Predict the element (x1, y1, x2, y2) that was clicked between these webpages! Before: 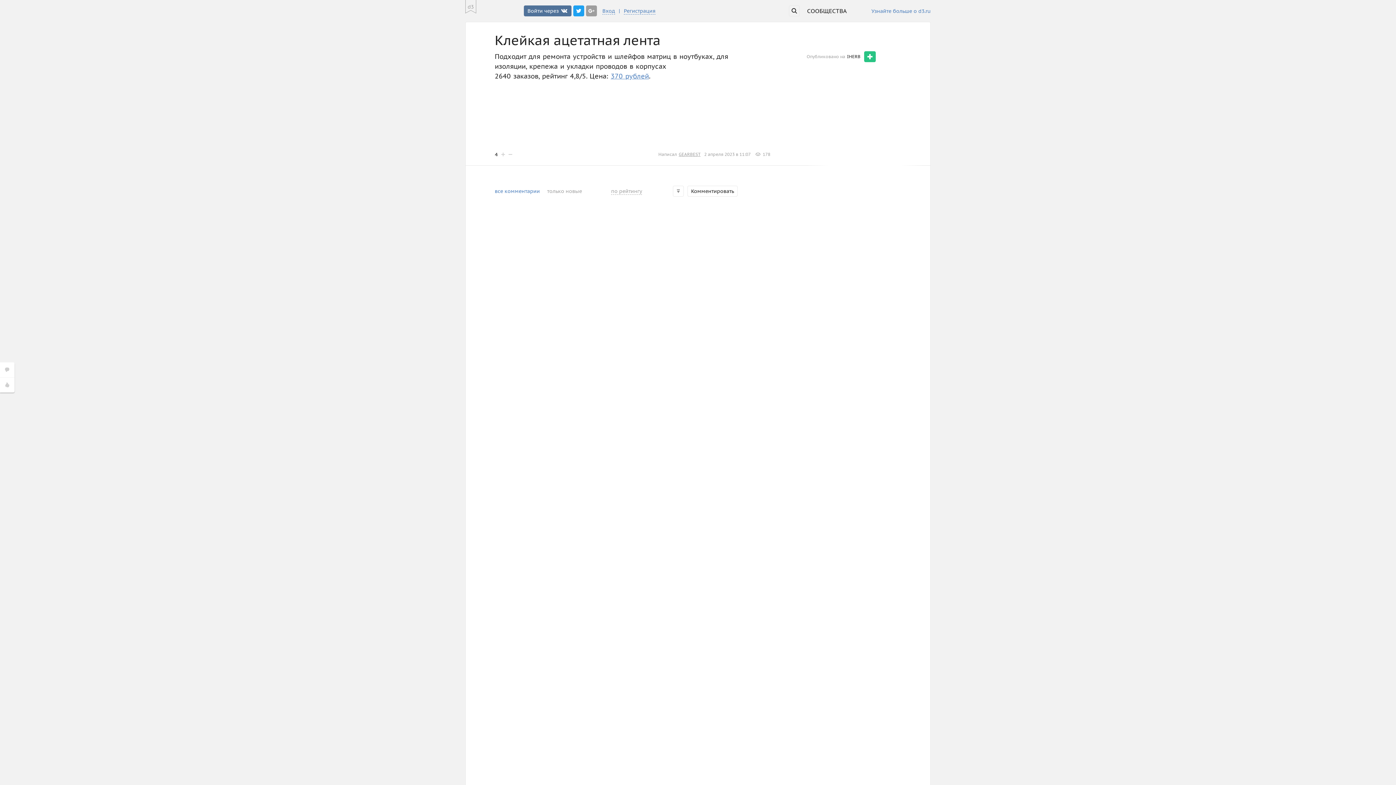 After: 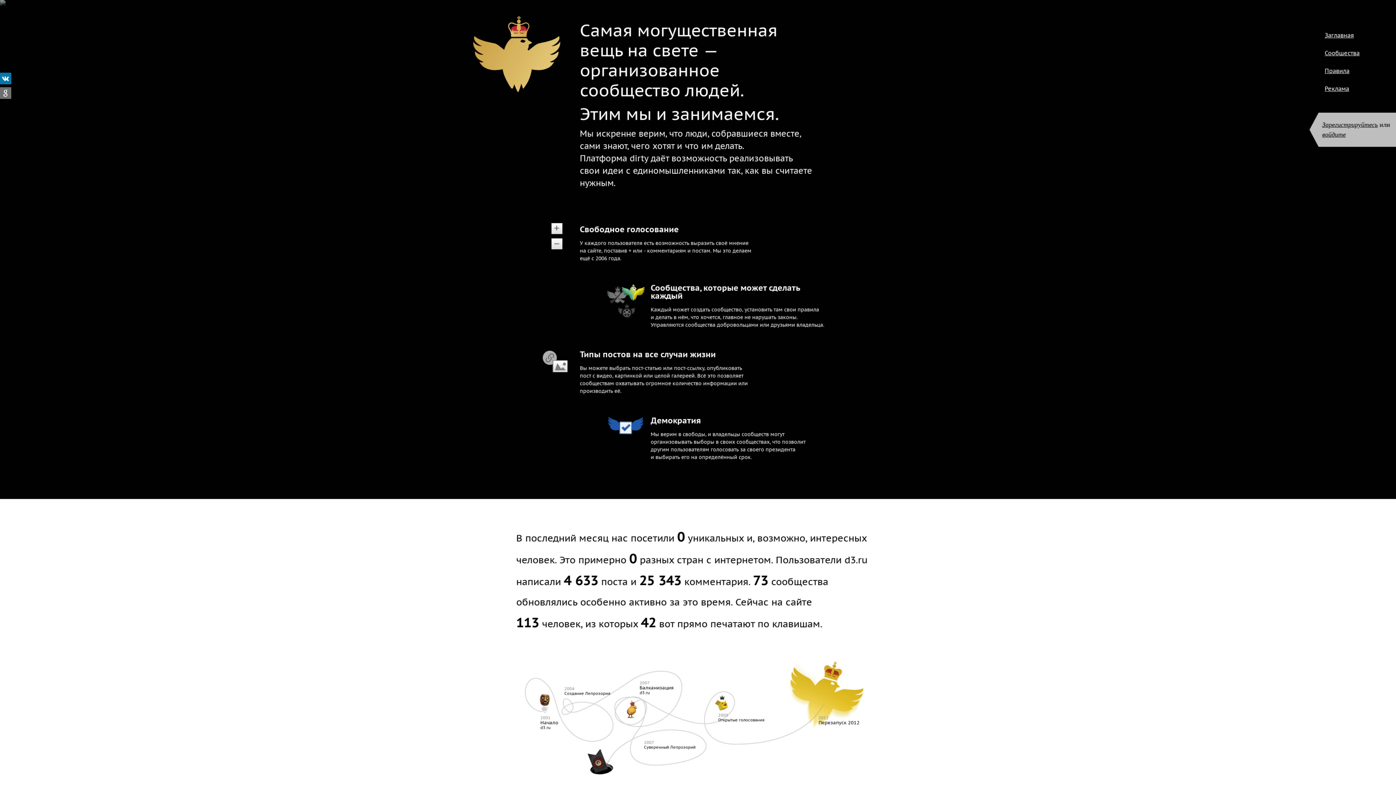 Action: label: Узнайте больше о d3.ru bbox: (871, 7, 930, 14)